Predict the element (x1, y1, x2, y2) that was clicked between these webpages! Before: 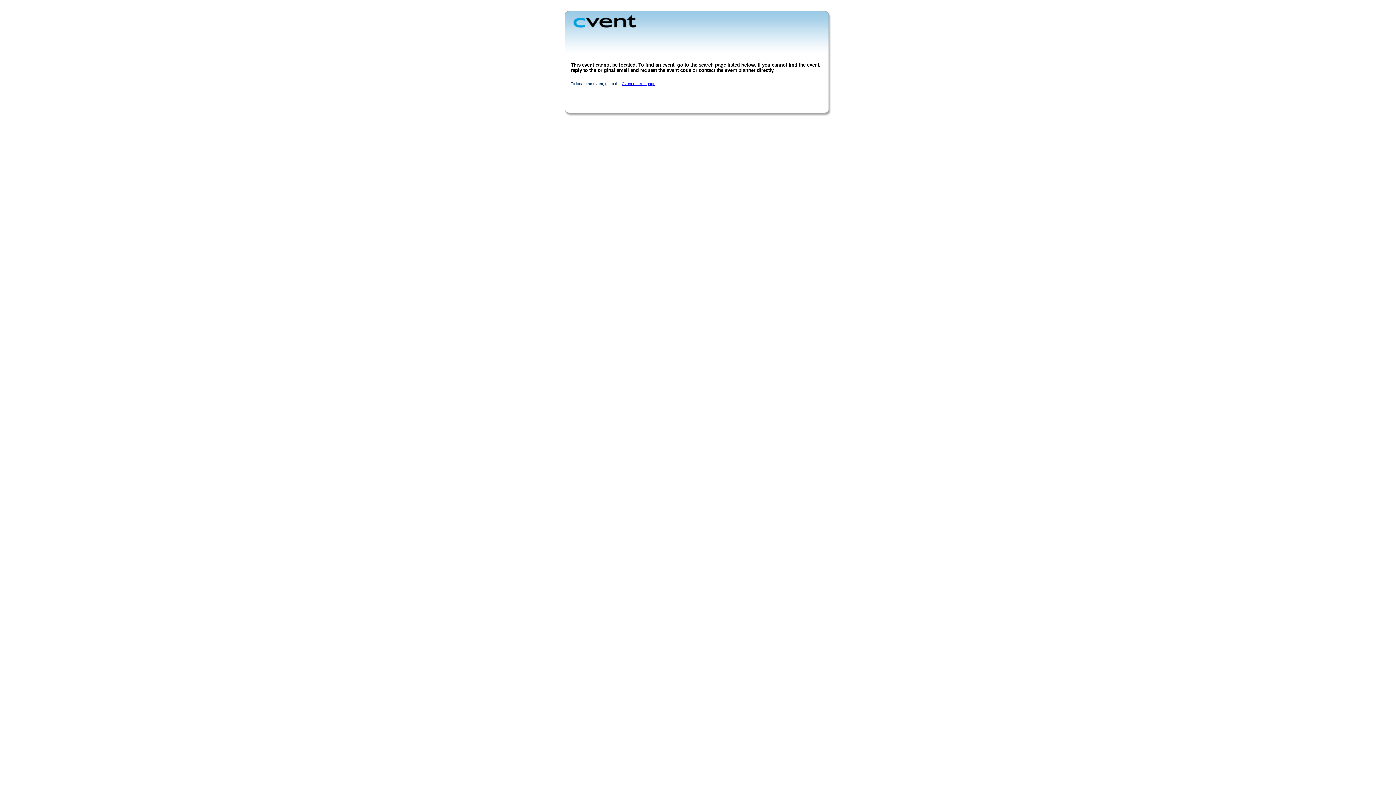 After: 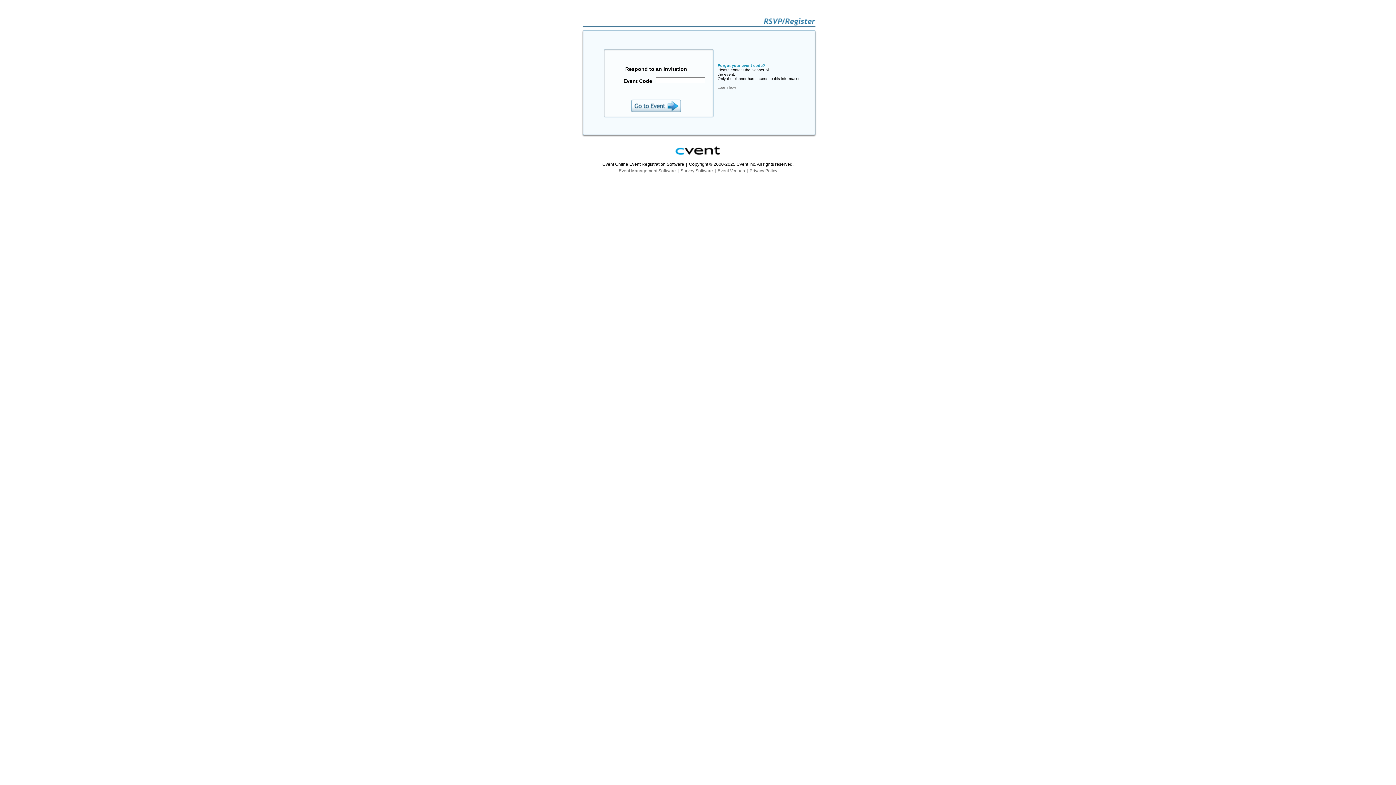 Action: bbox: (621, 81, 655, 85) label: Cvent search page